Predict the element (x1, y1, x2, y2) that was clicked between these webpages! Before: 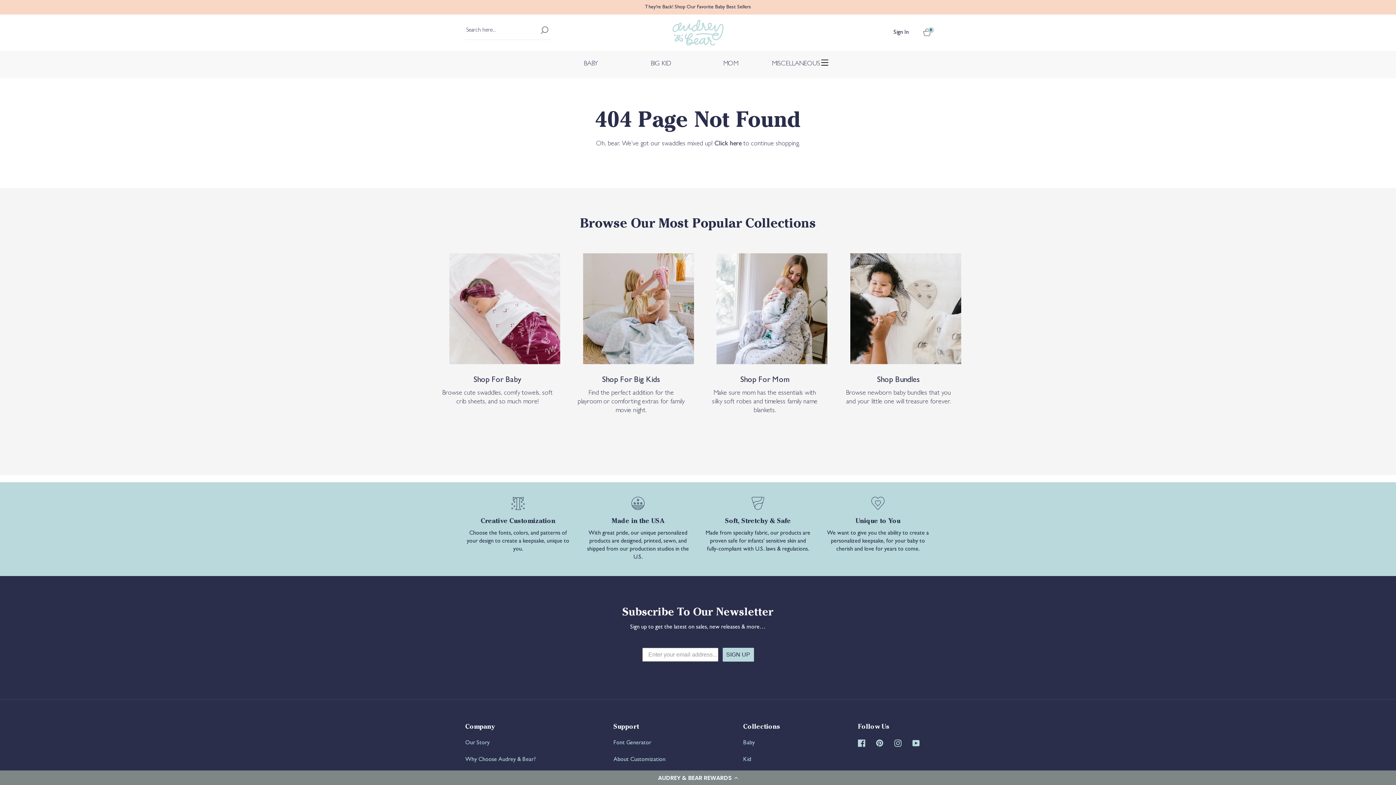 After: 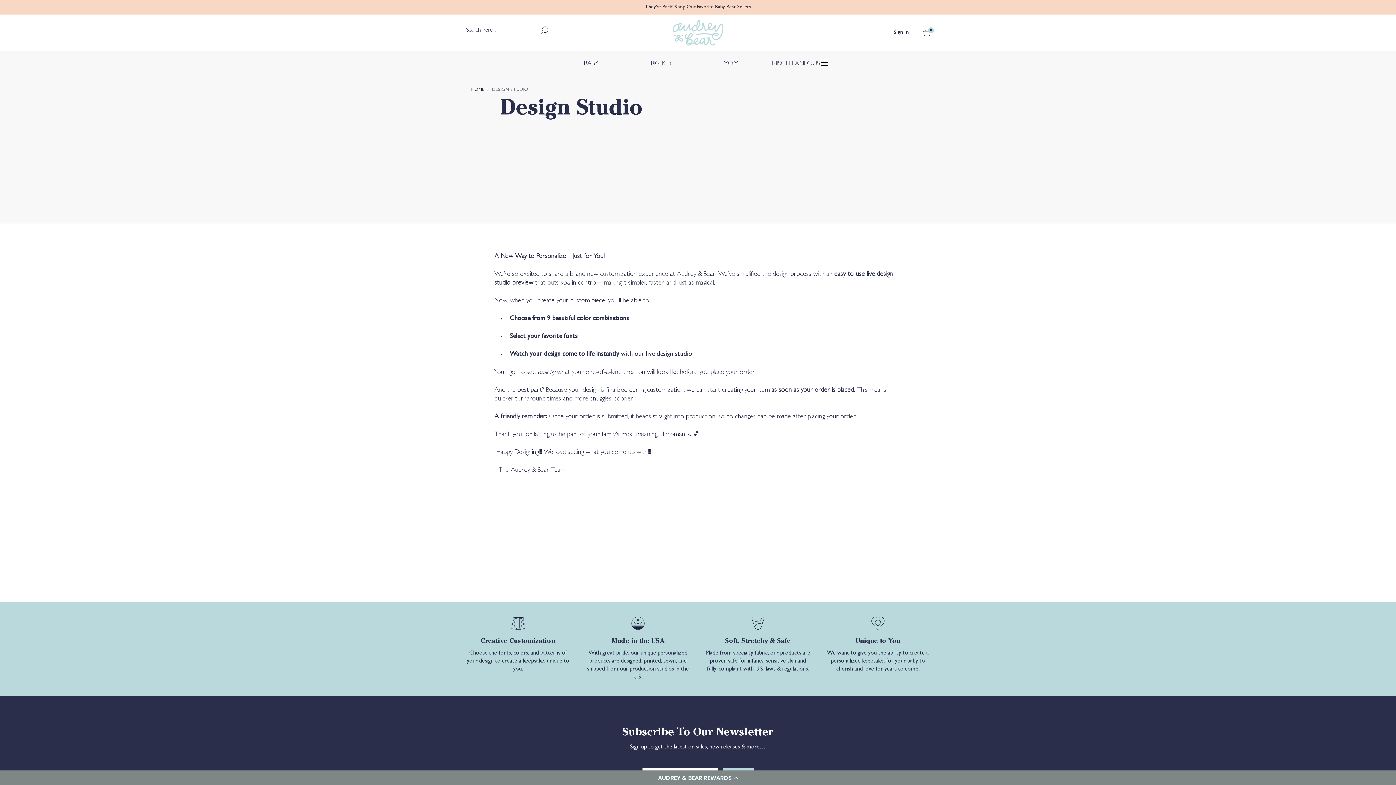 Action: bbox: (613, 757, 665, 763) label: About Customization